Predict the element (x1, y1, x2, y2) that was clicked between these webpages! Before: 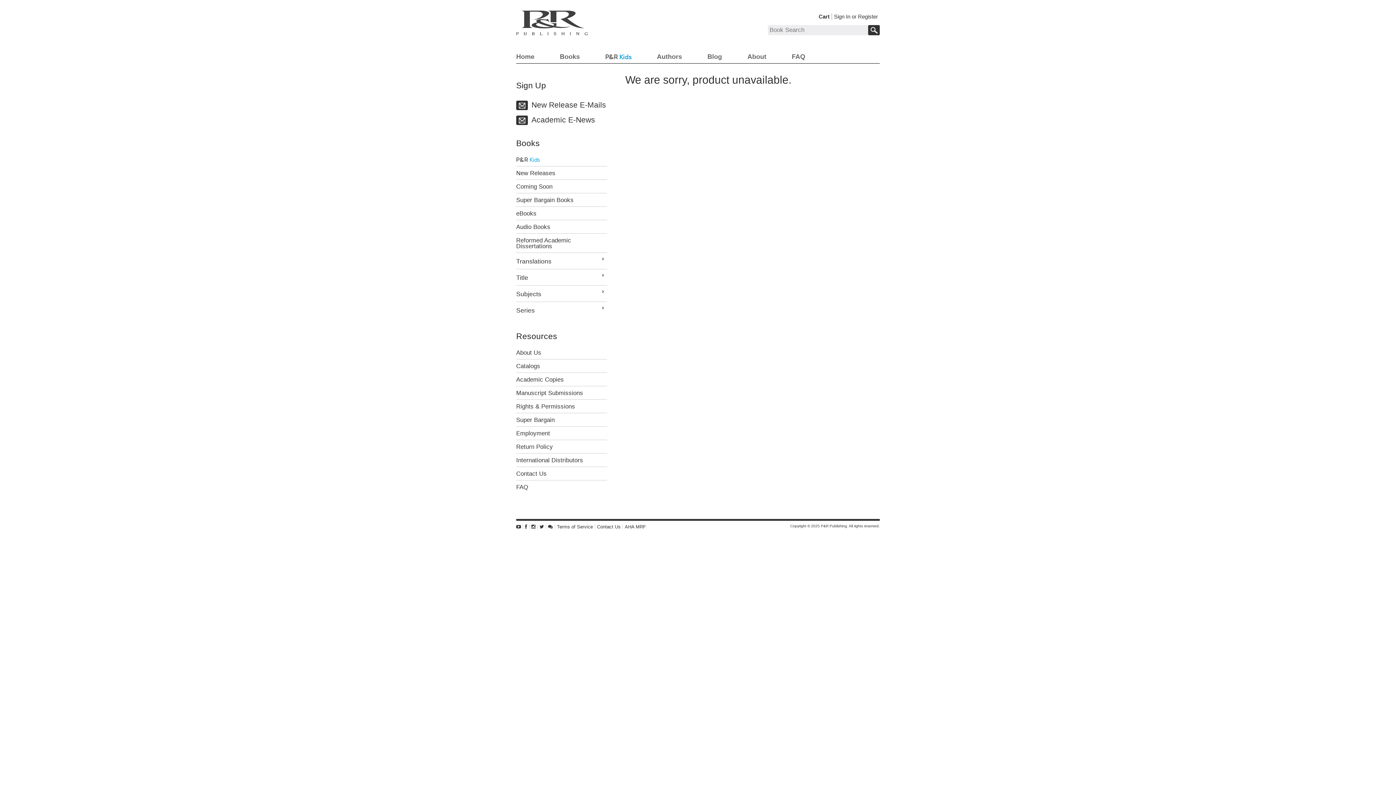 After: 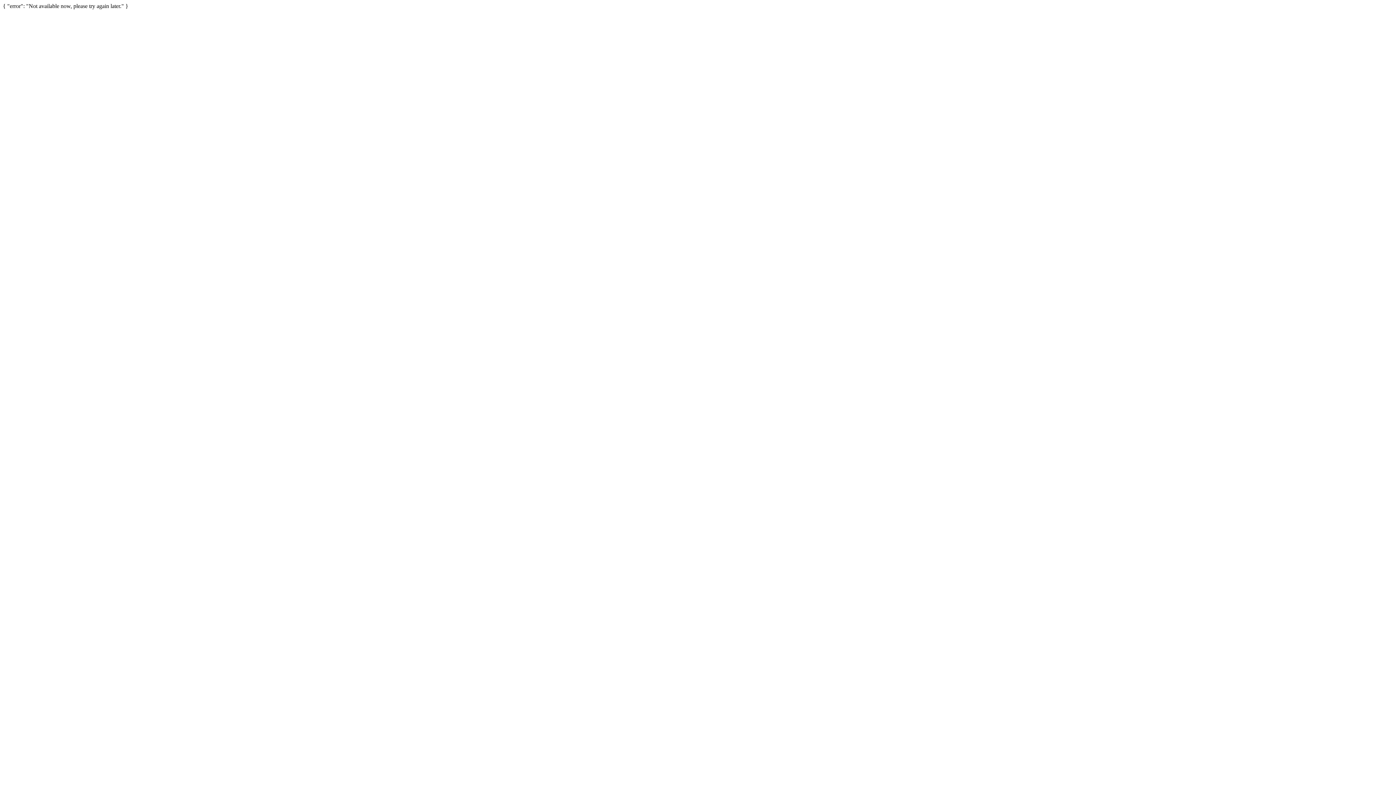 Action: label: AHA MRF bbox: (624, 524, 646, 529)